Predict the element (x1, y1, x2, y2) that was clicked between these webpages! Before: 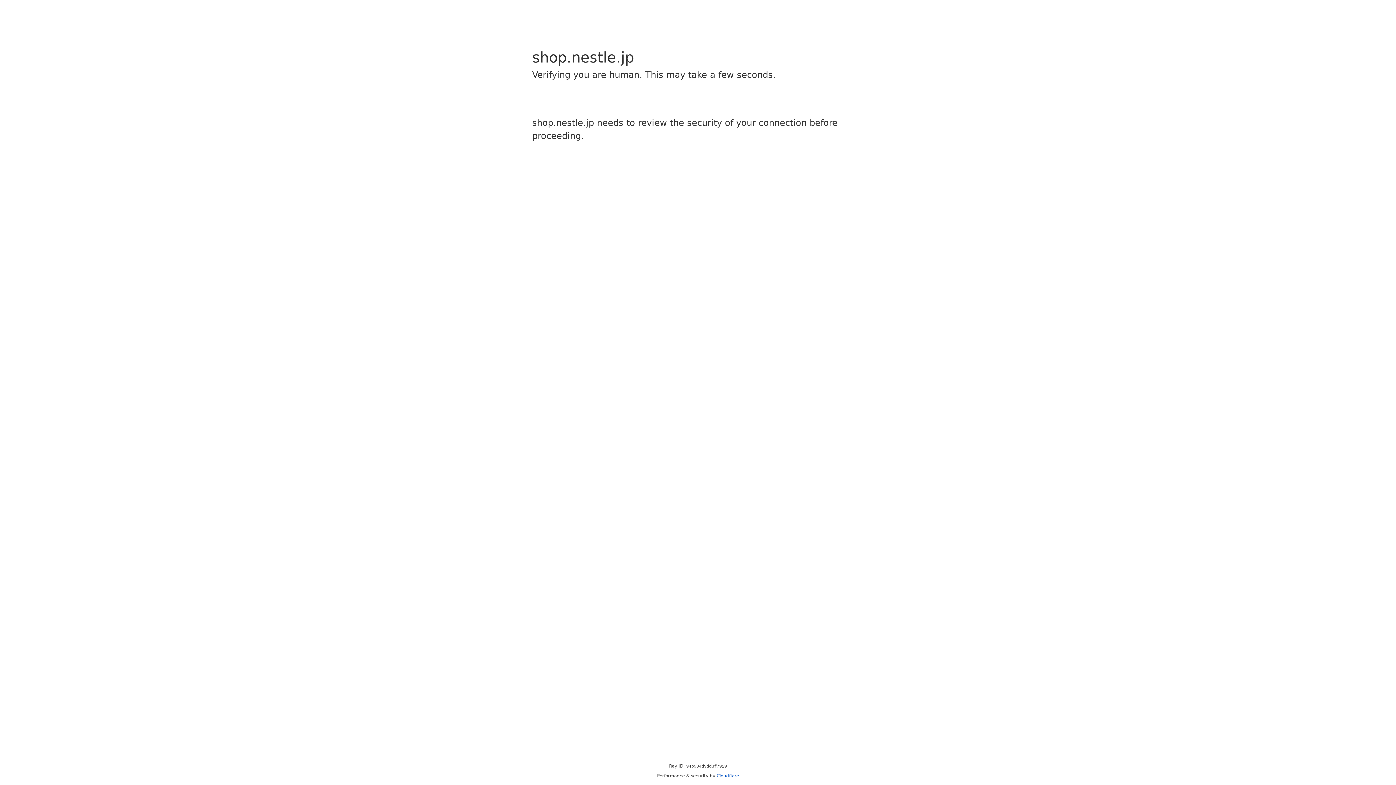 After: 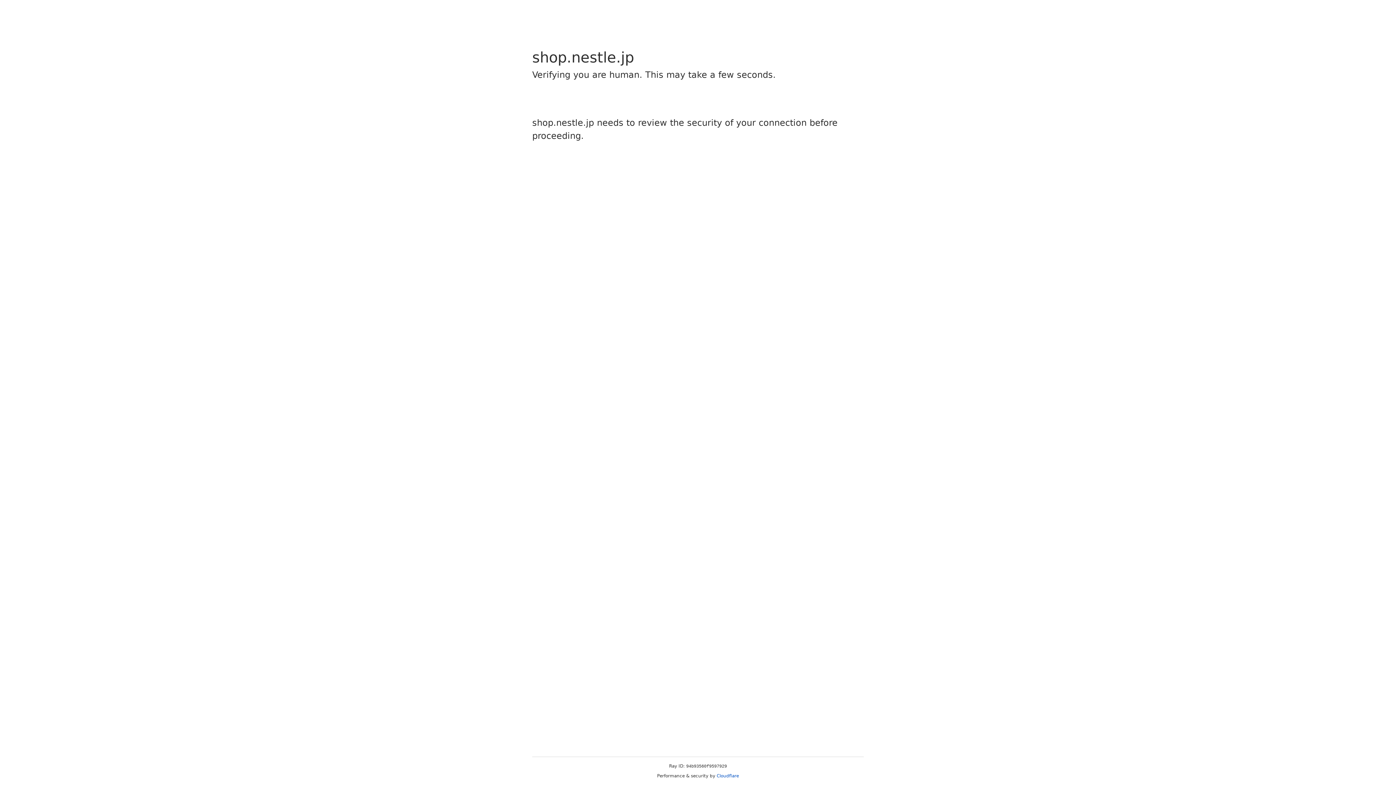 Action: bbox: (716, 773, 739, 778) label: Cloudflare